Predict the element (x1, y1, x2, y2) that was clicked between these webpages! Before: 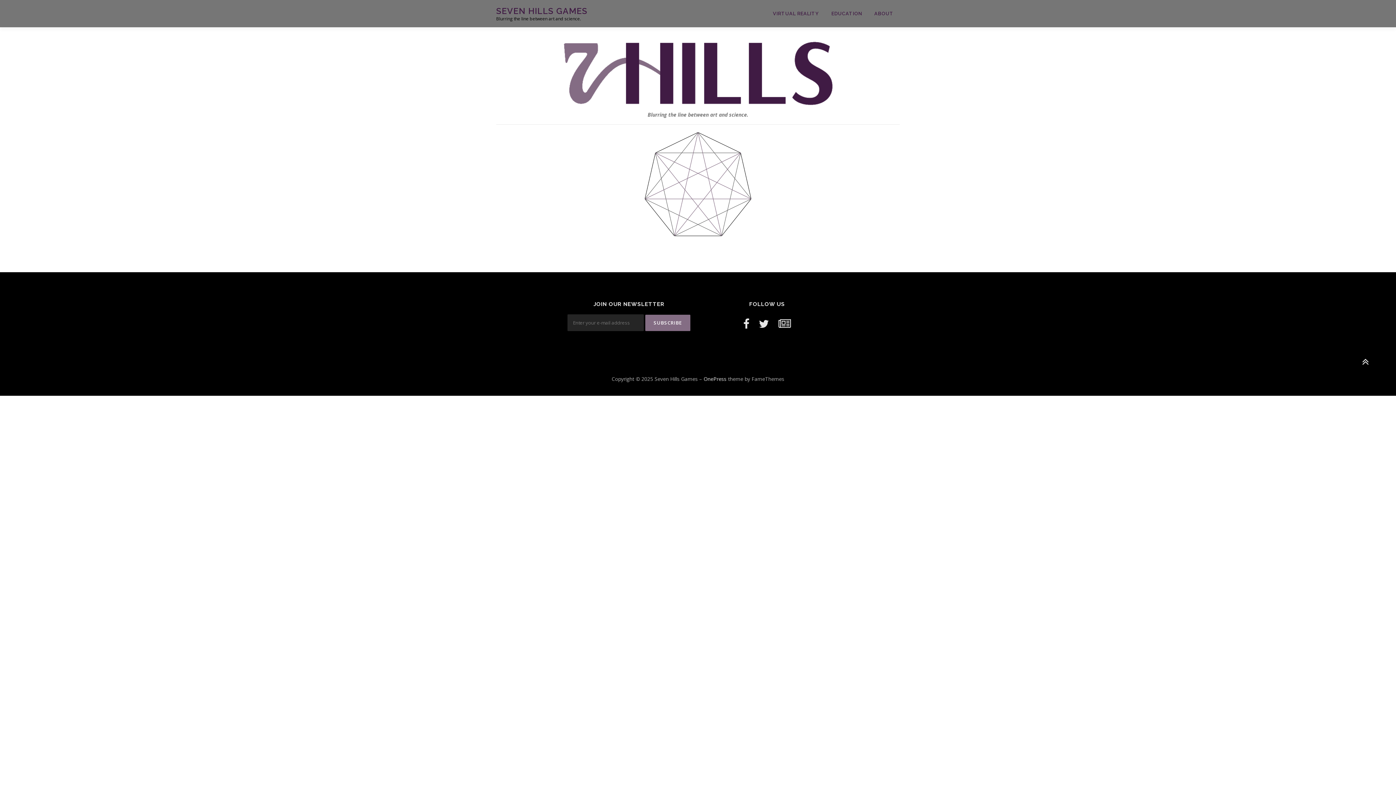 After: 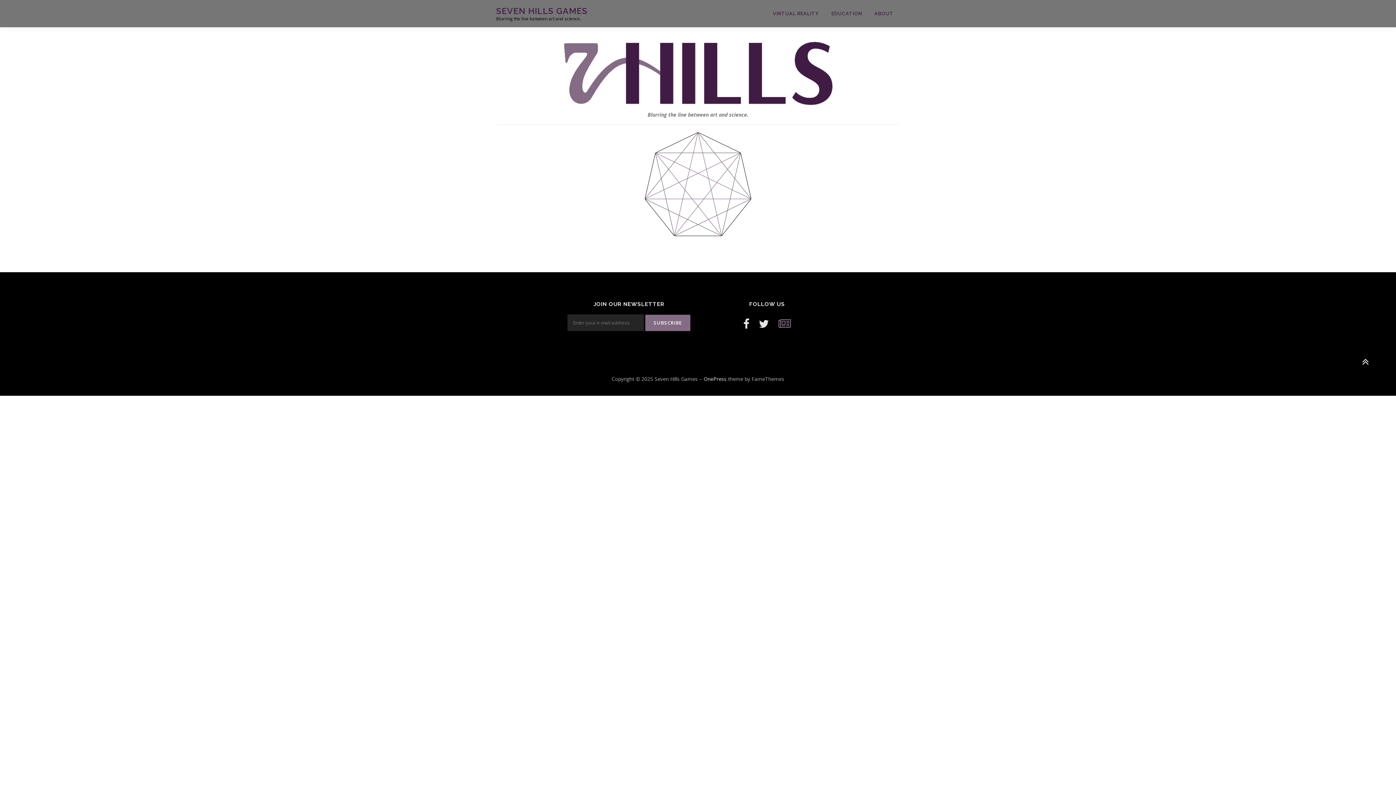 Action: bbox: (778, 316, 791, 331)